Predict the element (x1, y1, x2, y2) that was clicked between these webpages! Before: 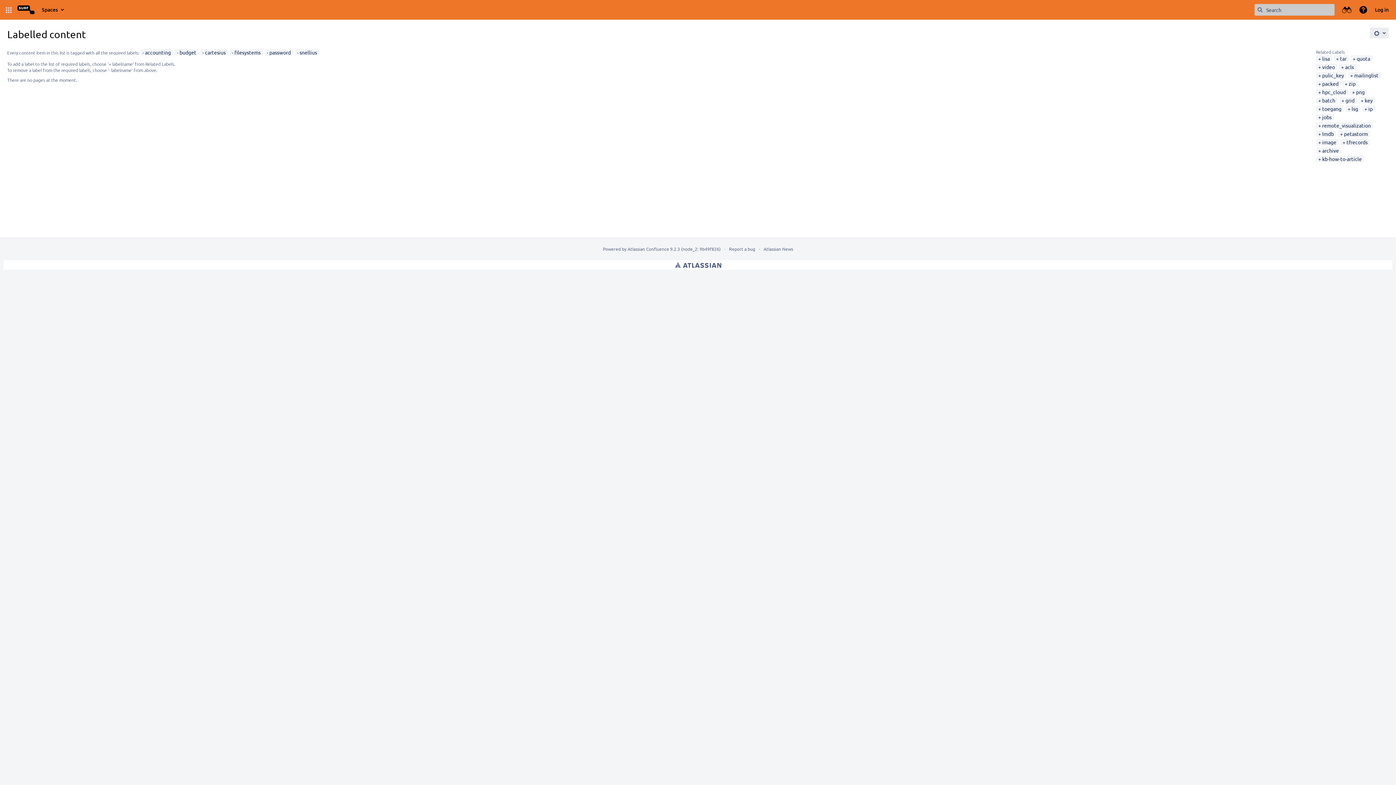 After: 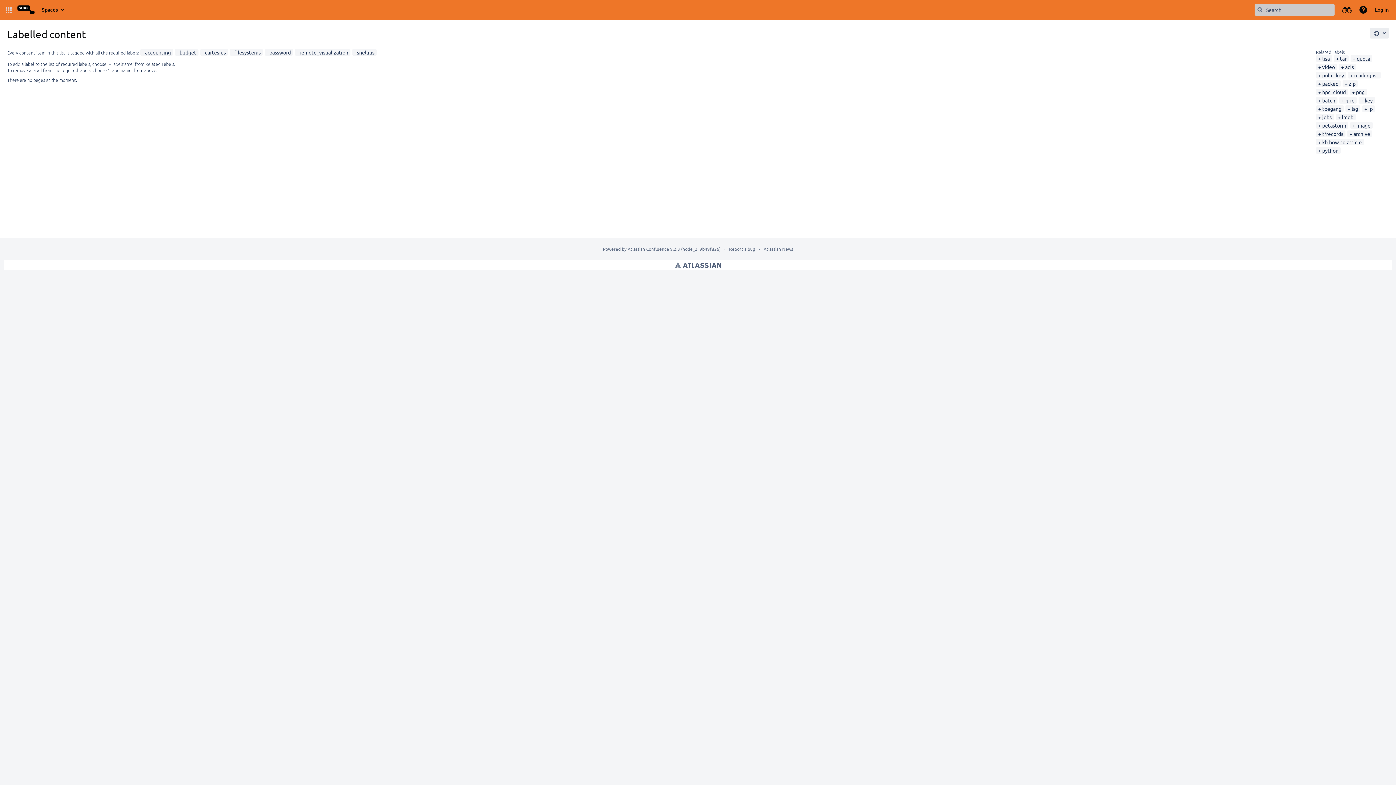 Action: label: remote_visualization bbox: (1318, 122, 1371, 128)